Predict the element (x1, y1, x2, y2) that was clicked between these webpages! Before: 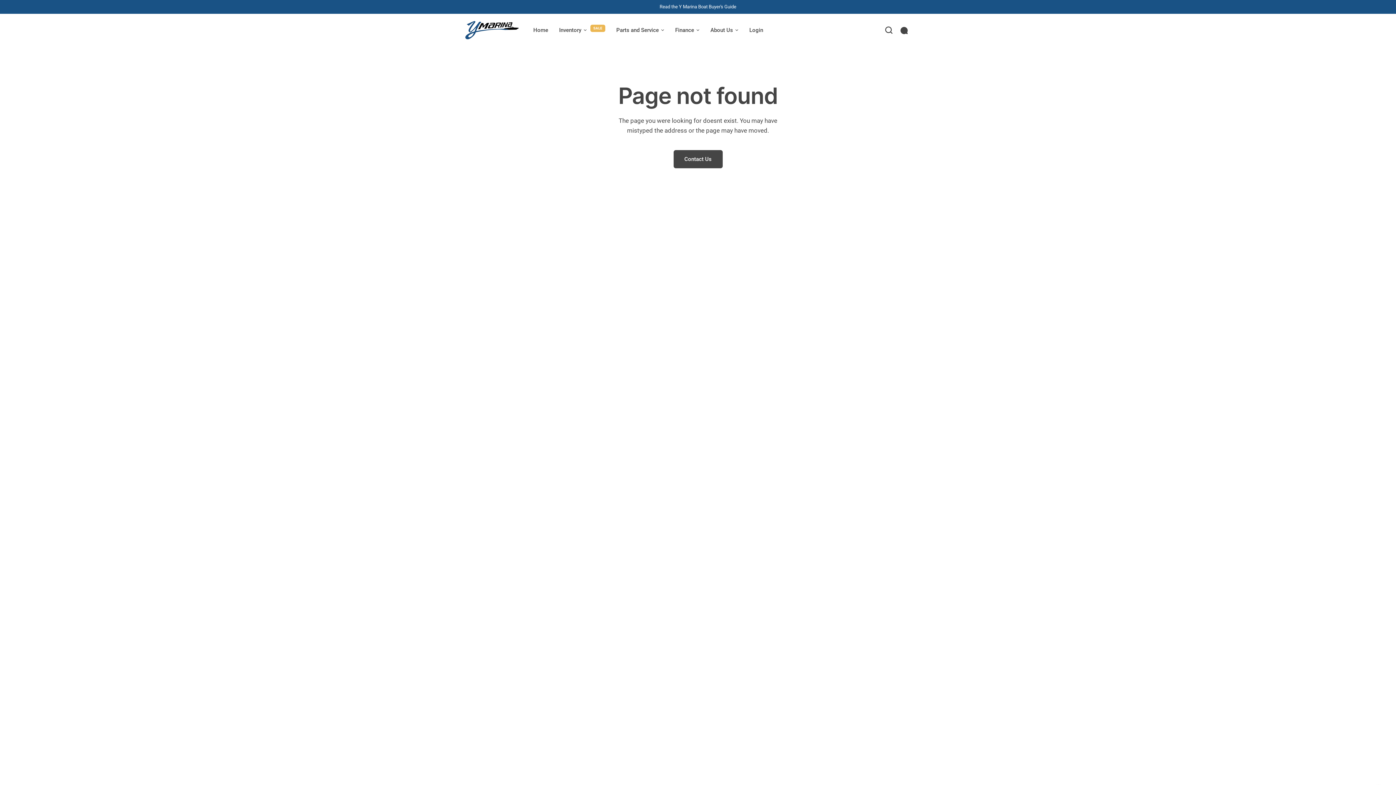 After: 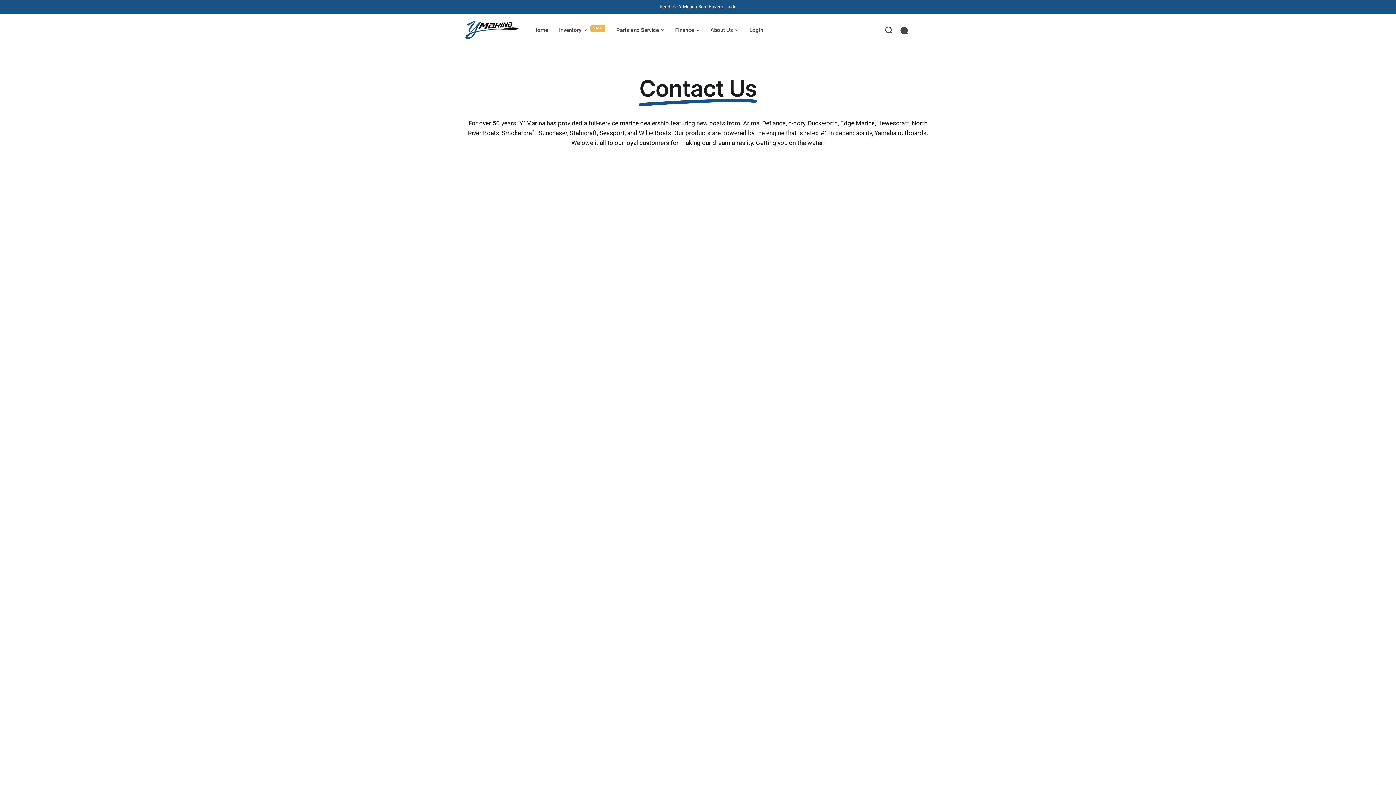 Action: bbox: (896, 13, 910, 46)